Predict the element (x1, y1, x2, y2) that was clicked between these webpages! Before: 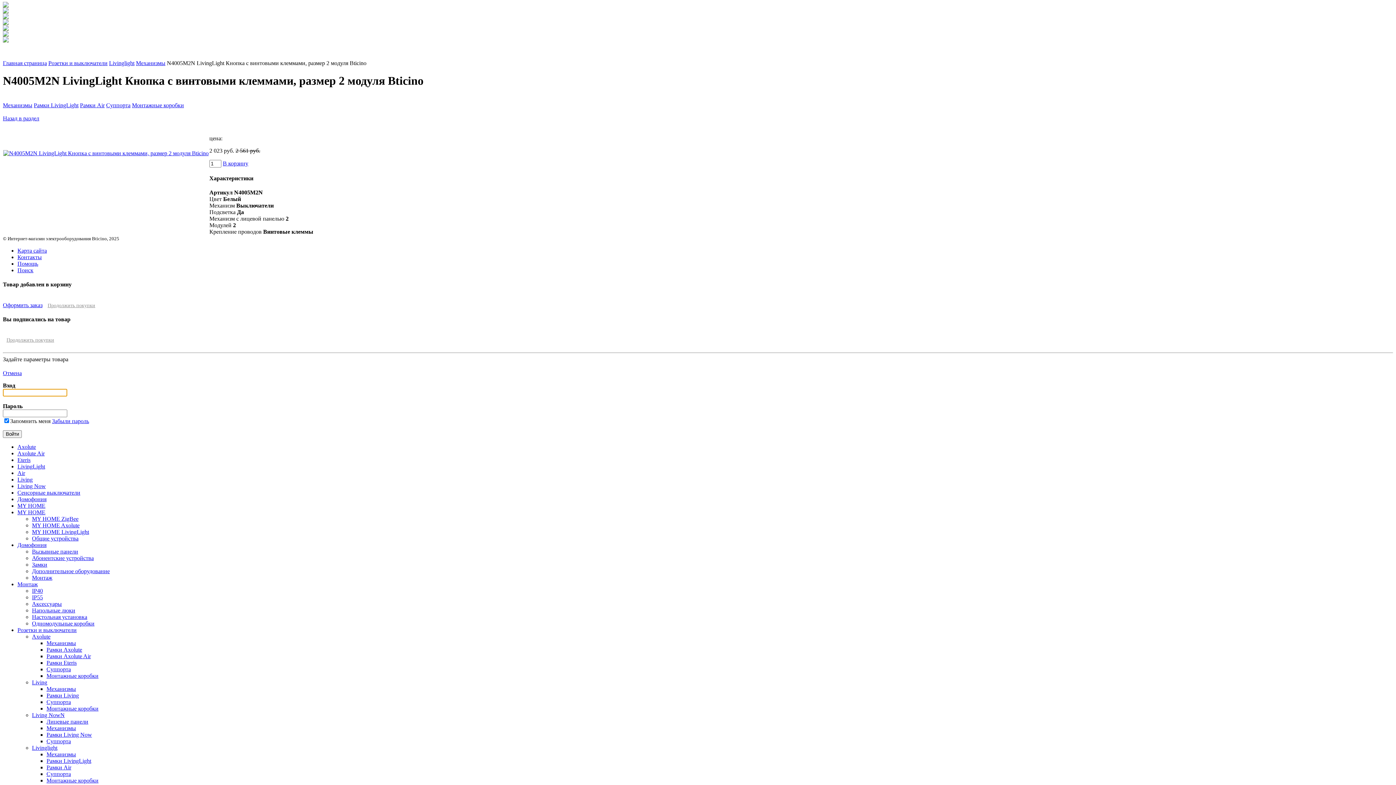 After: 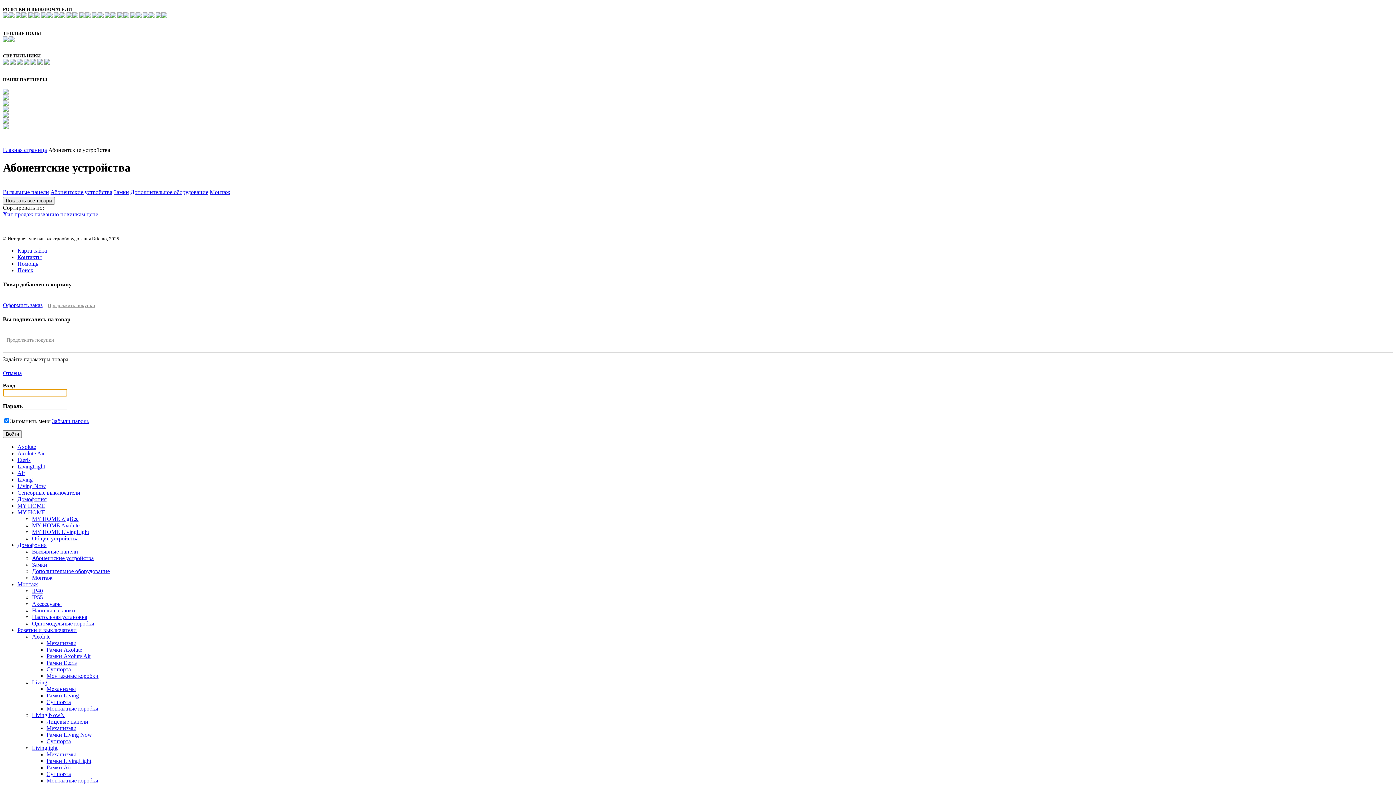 Action: bbox: (32, 555, 93, 561) label: Абонентские устройства